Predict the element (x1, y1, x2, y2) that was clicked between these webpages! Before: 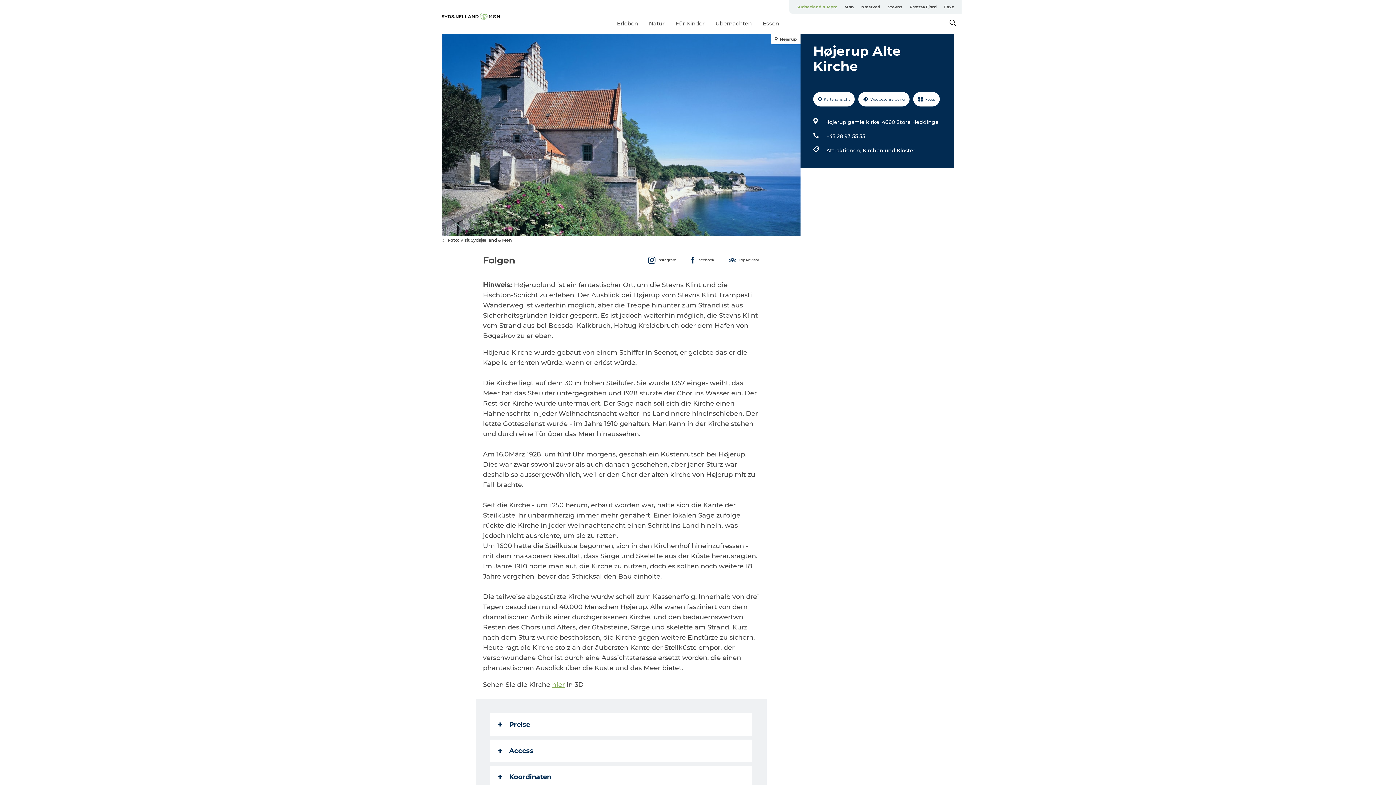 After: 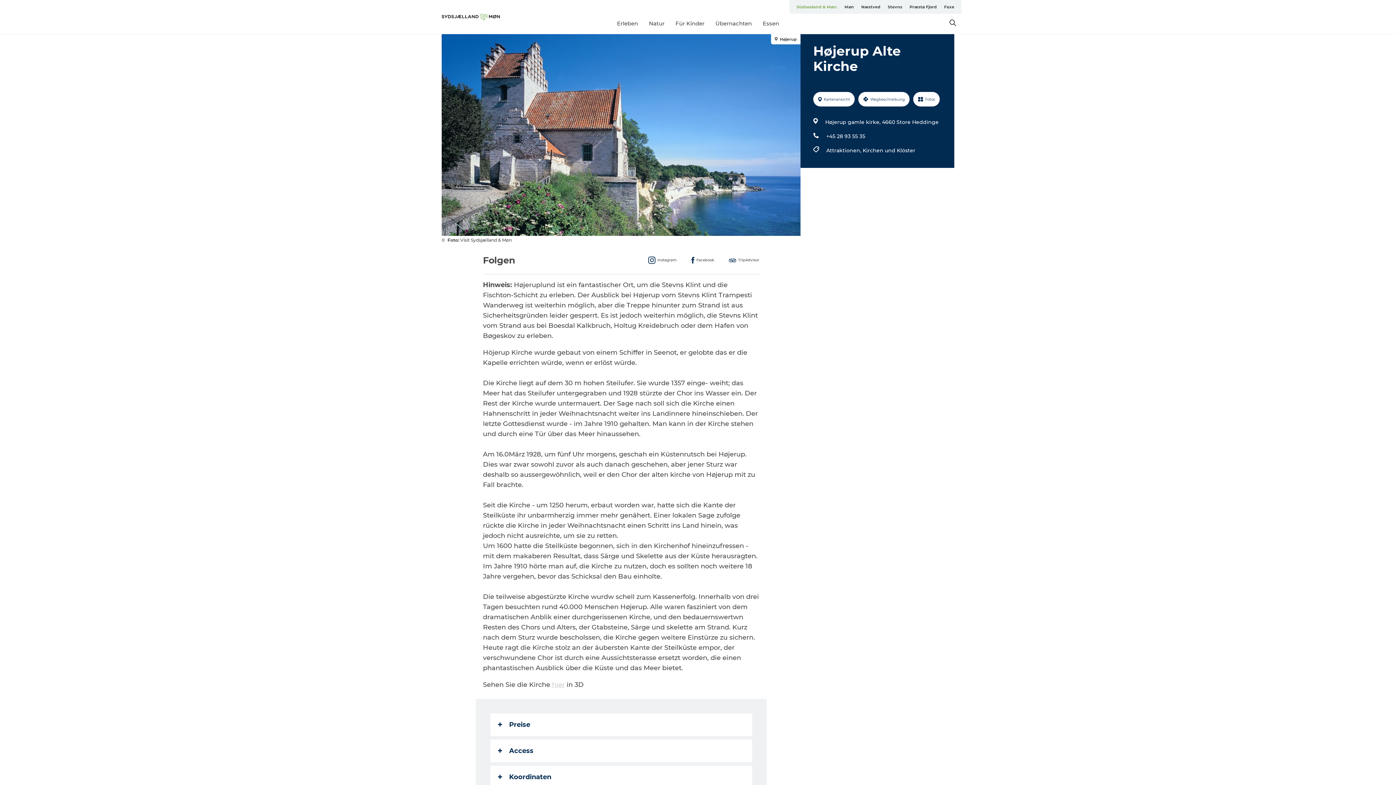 Action: label: hier bbox: (552, 680, 564, 688)